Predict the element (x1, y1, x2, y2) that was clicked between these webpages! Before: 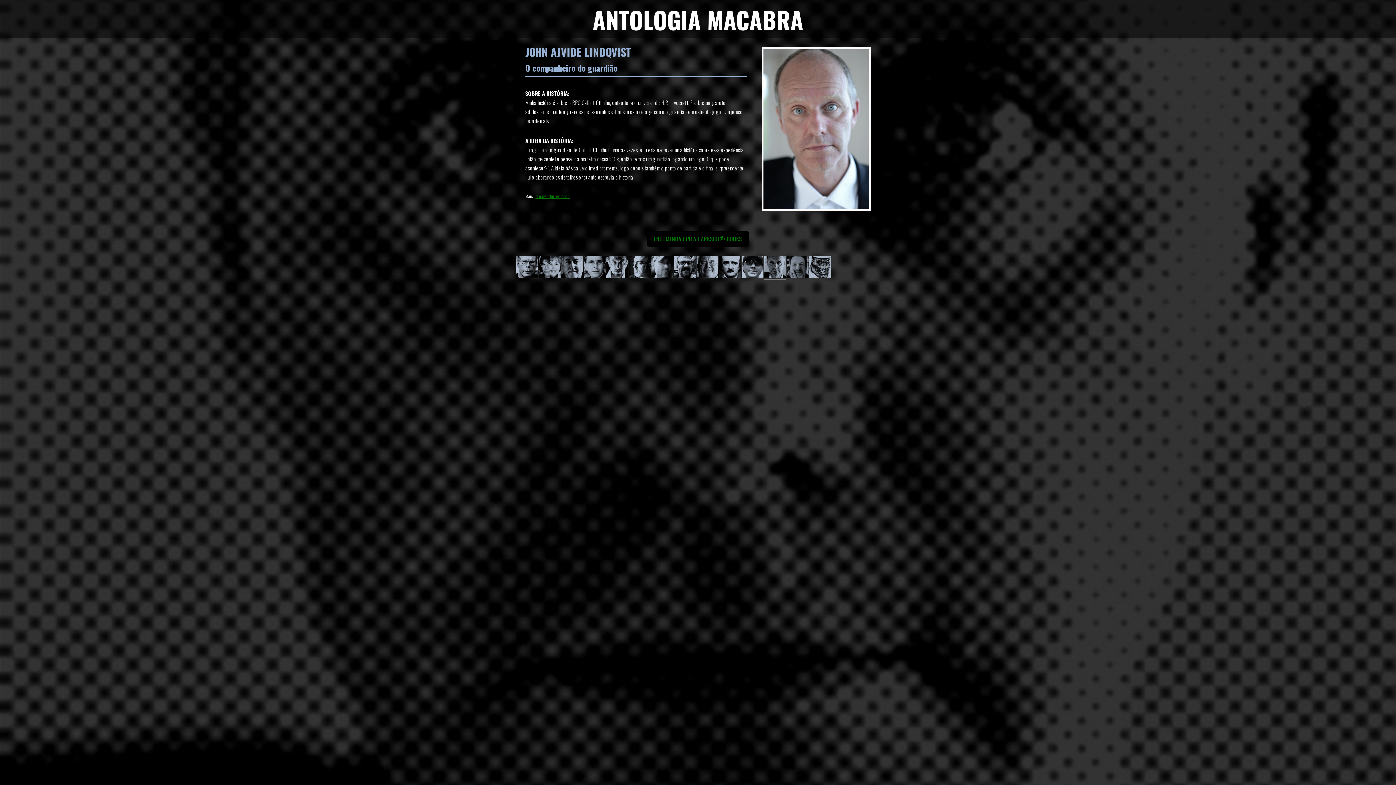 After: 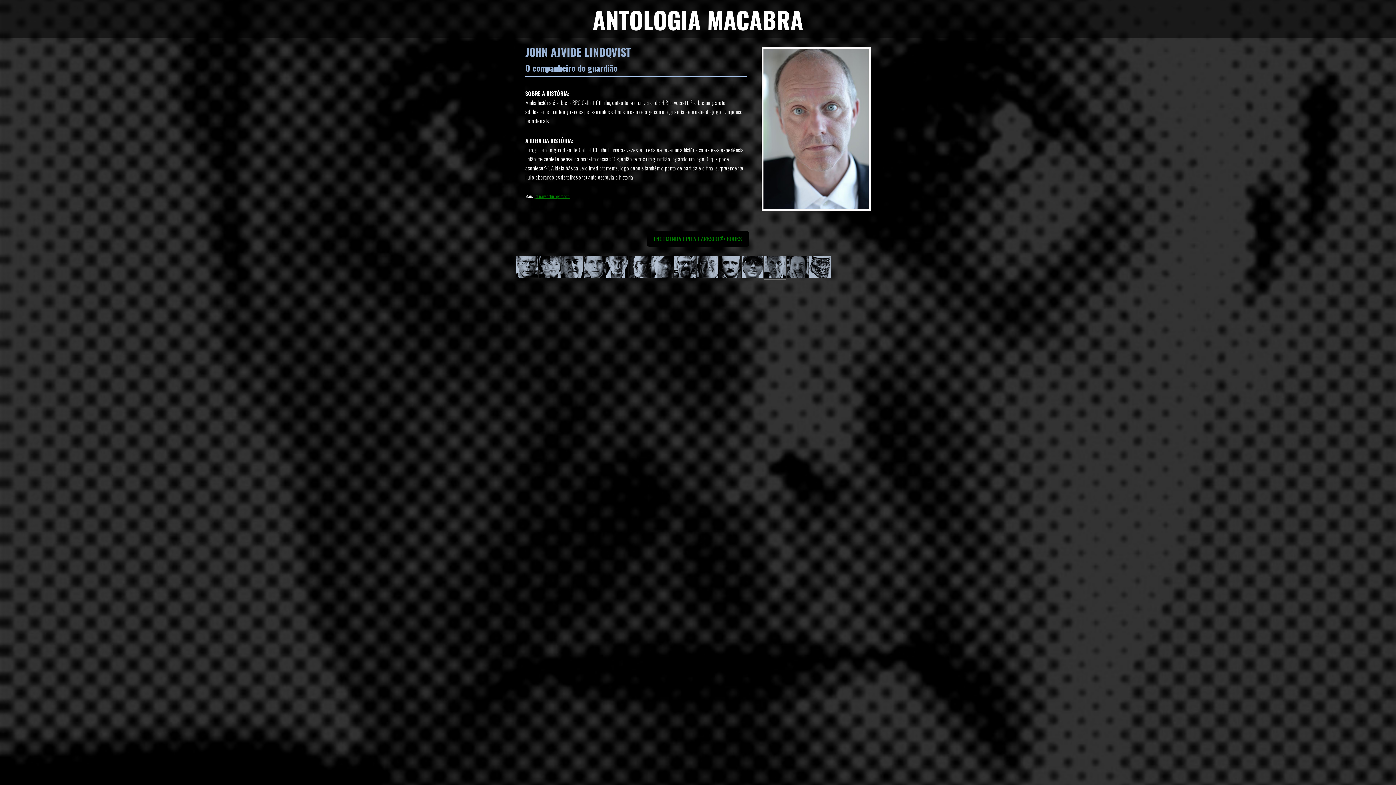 Action: label: johnajvidelindqvist.com bbox: (534, 193, 570, 199)